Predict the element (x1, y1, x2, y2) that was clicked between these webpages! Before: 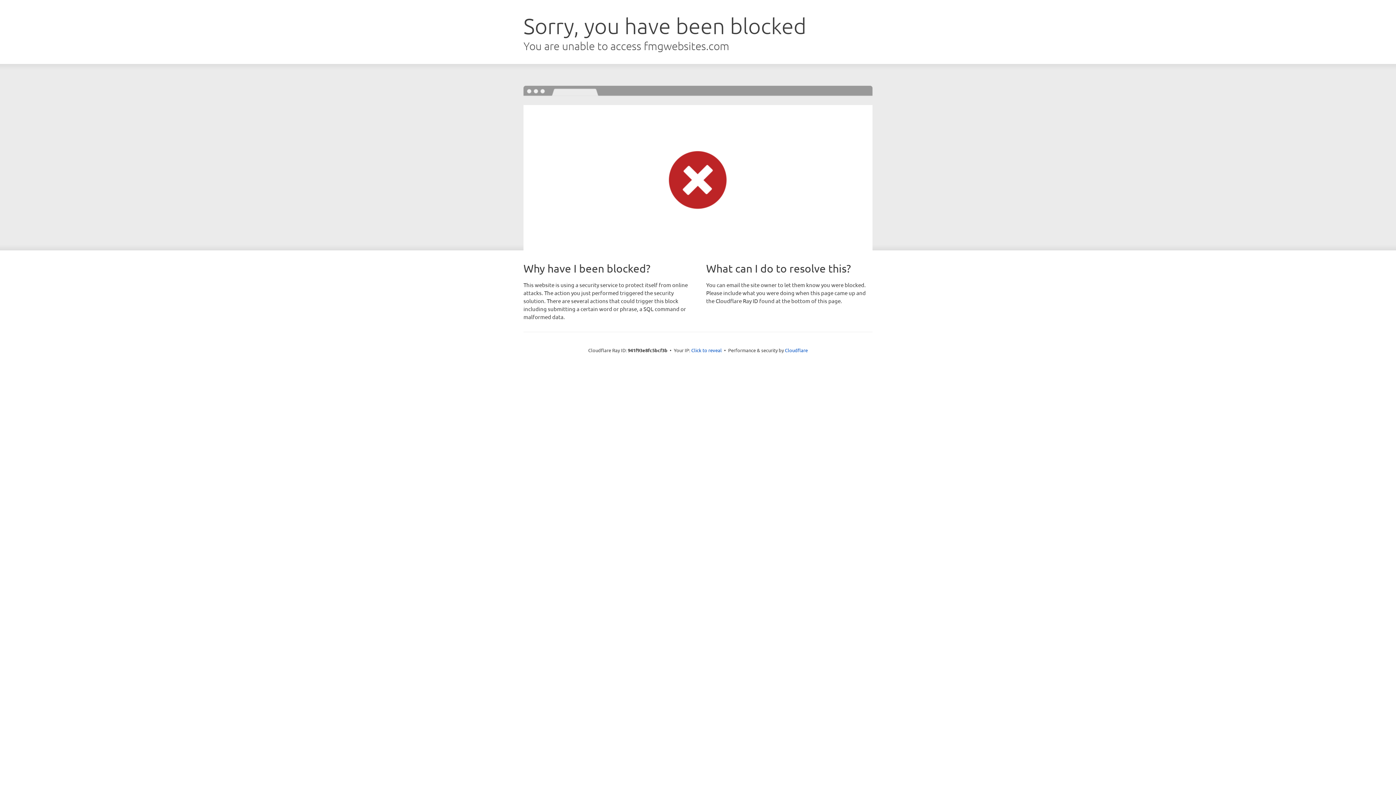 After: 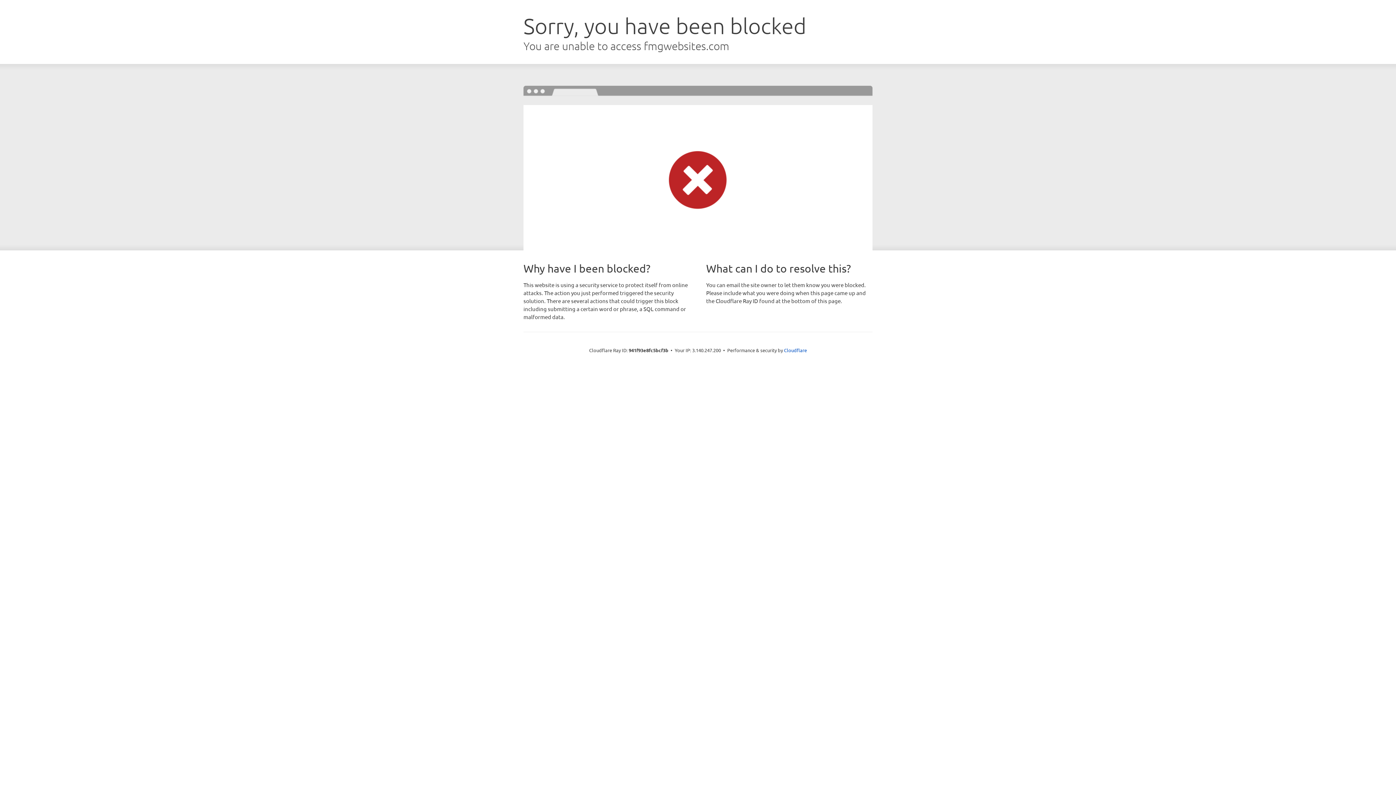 Action: label: Click to reveal bbox: (691, 346, 722, 353)